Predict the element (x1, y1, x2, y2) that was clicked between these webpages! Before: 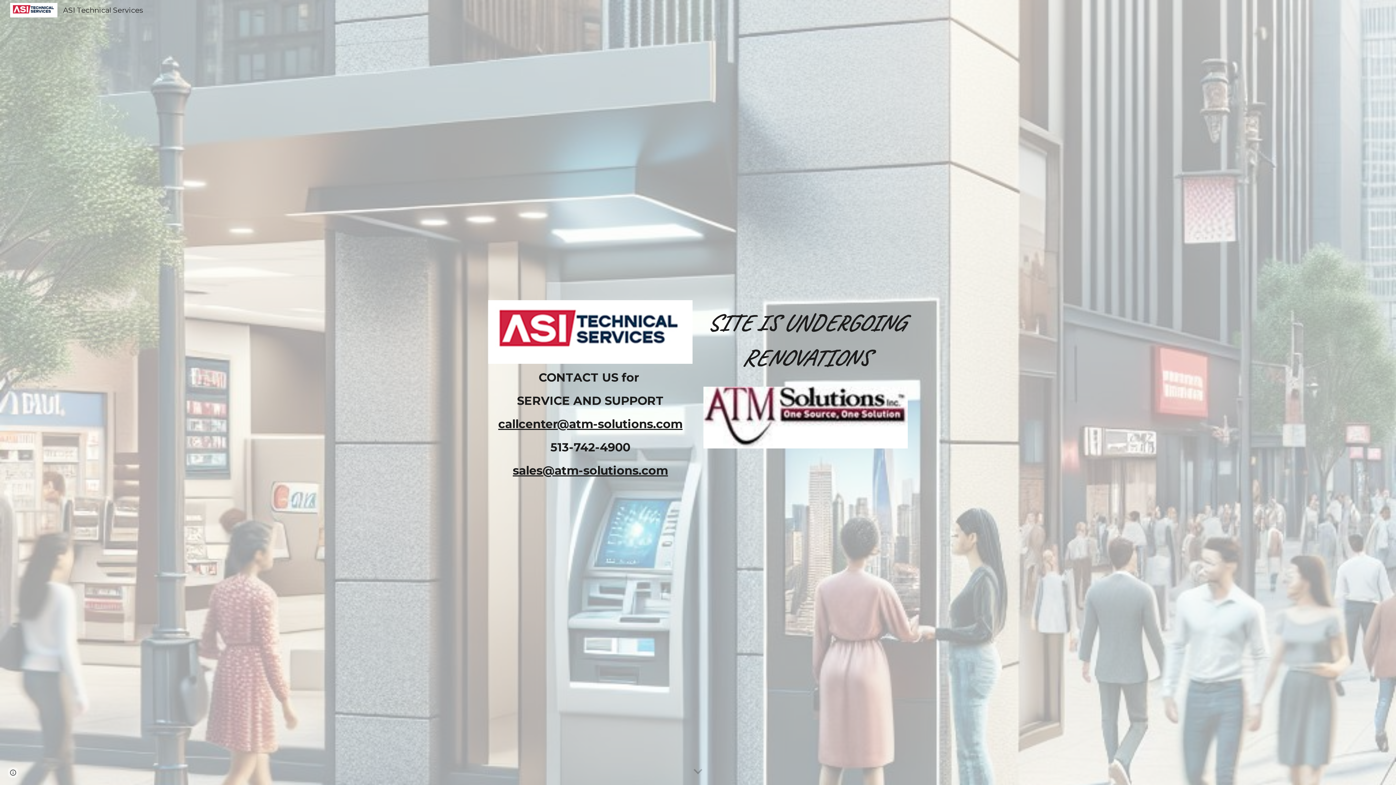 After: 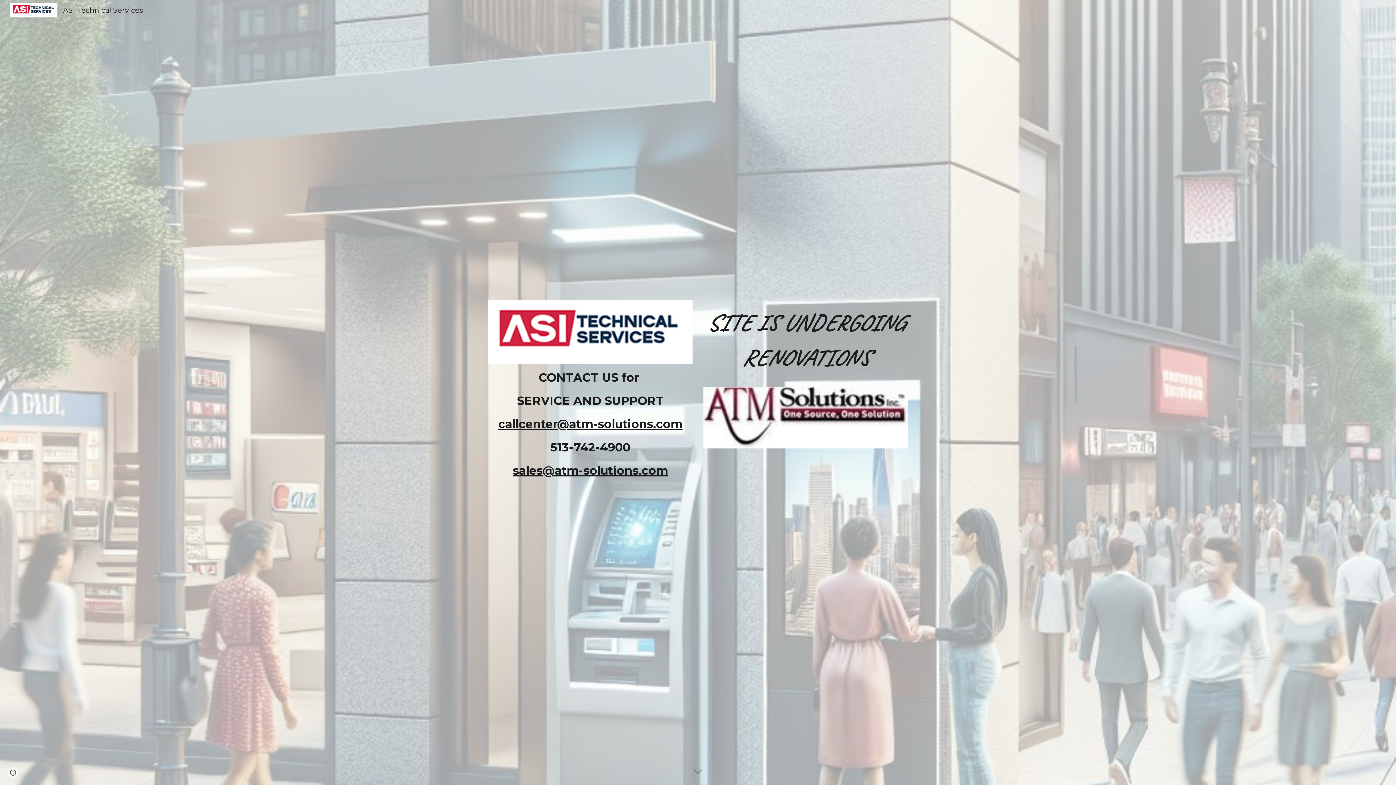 Action: bbox: (5, 5, 147, 13) label: ASI Technical Services